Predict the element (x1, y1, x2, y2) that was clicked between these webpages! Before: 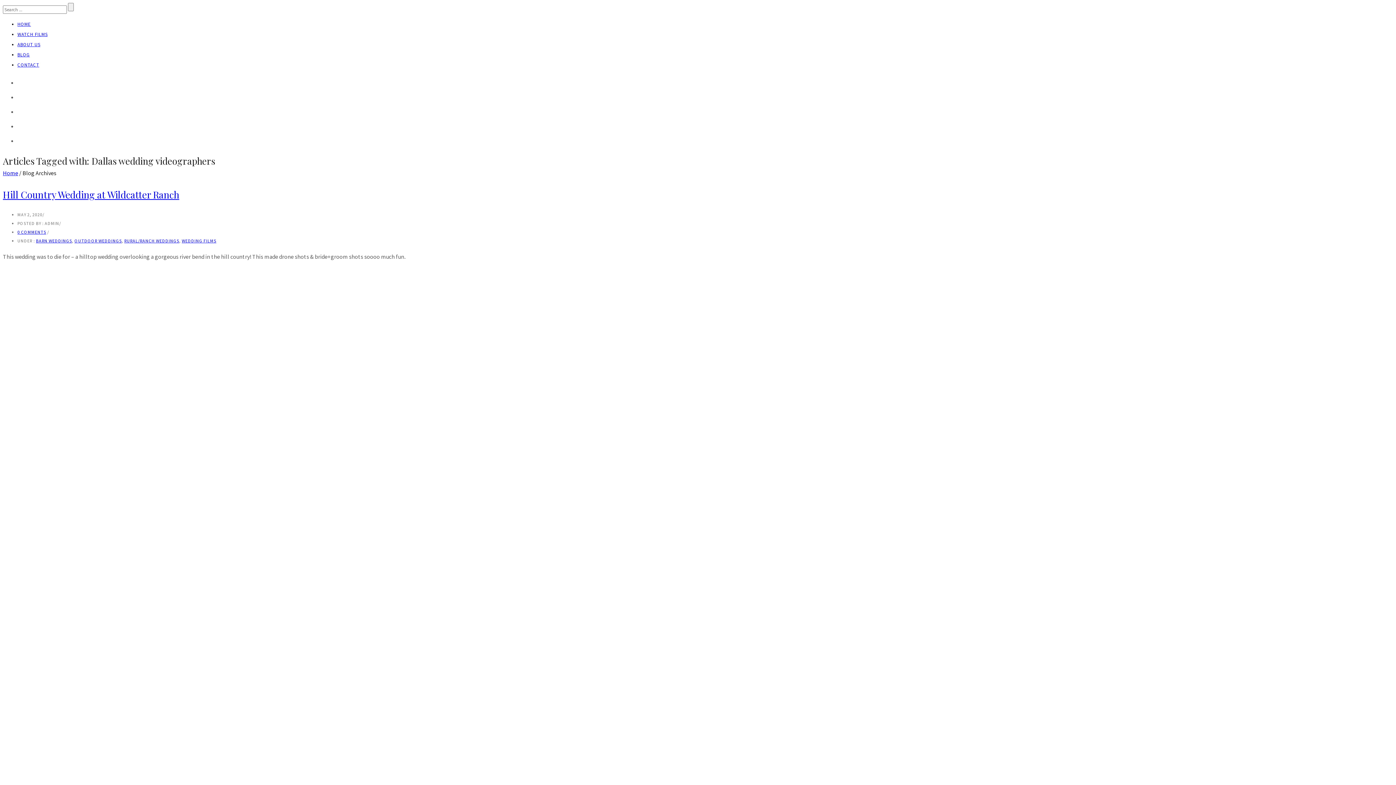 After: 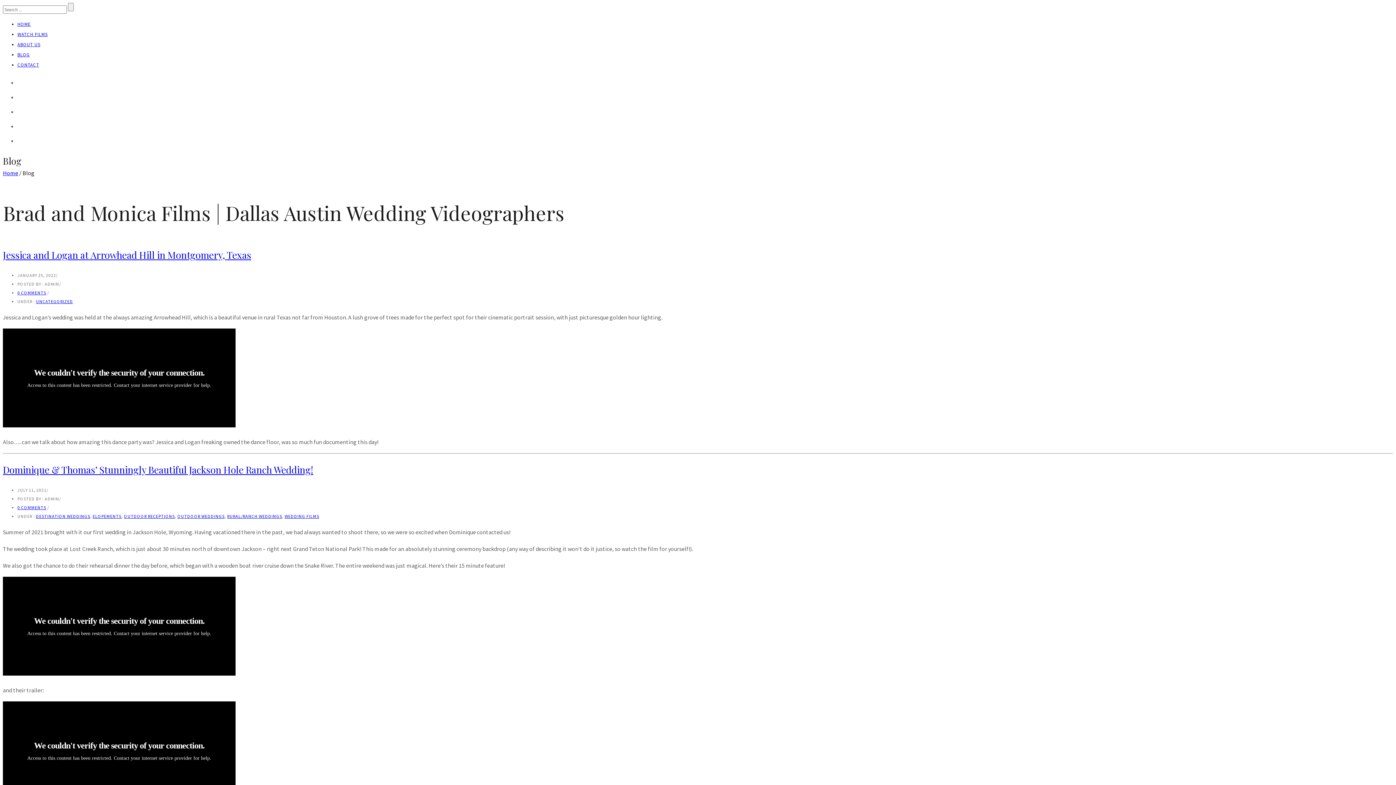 Action: label: BLOG bbox: (17, 51, 29, 57)